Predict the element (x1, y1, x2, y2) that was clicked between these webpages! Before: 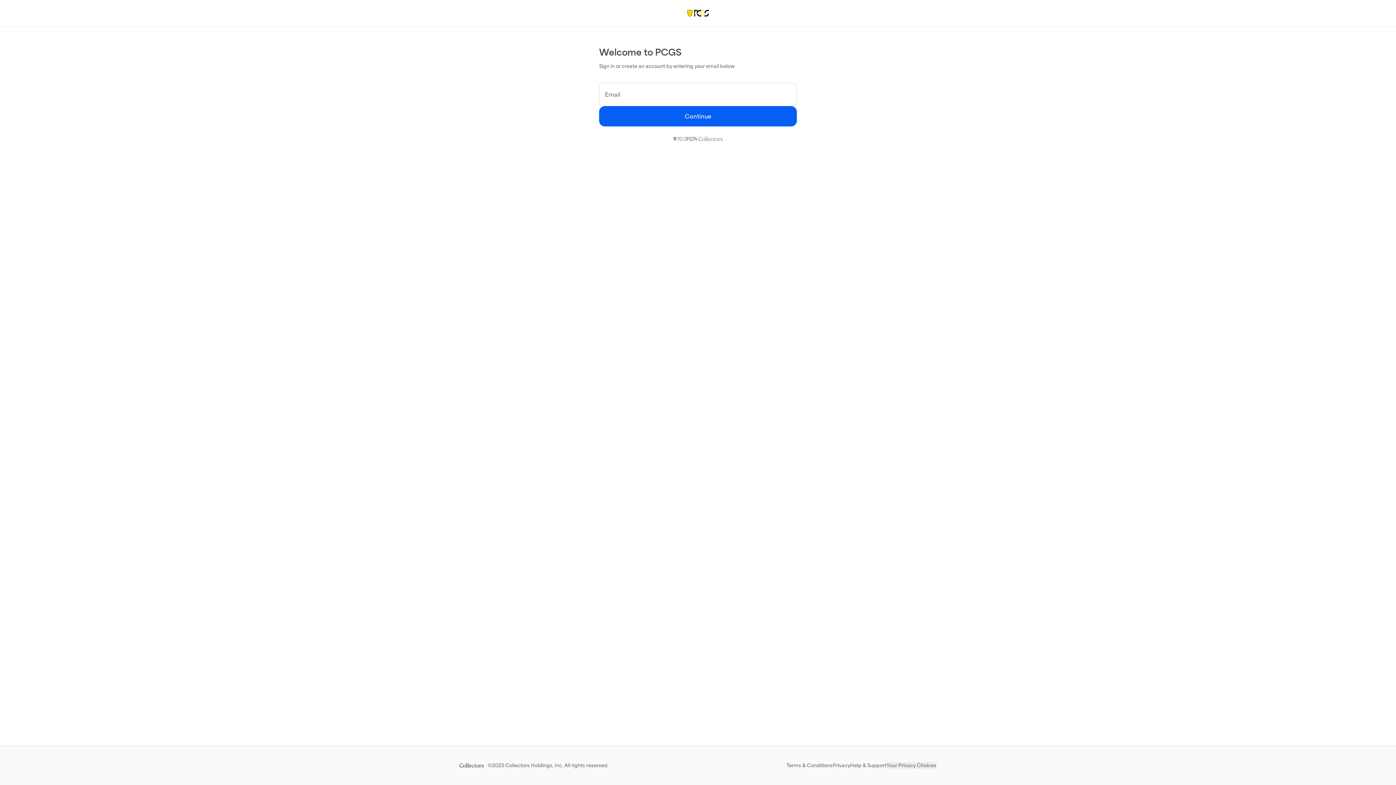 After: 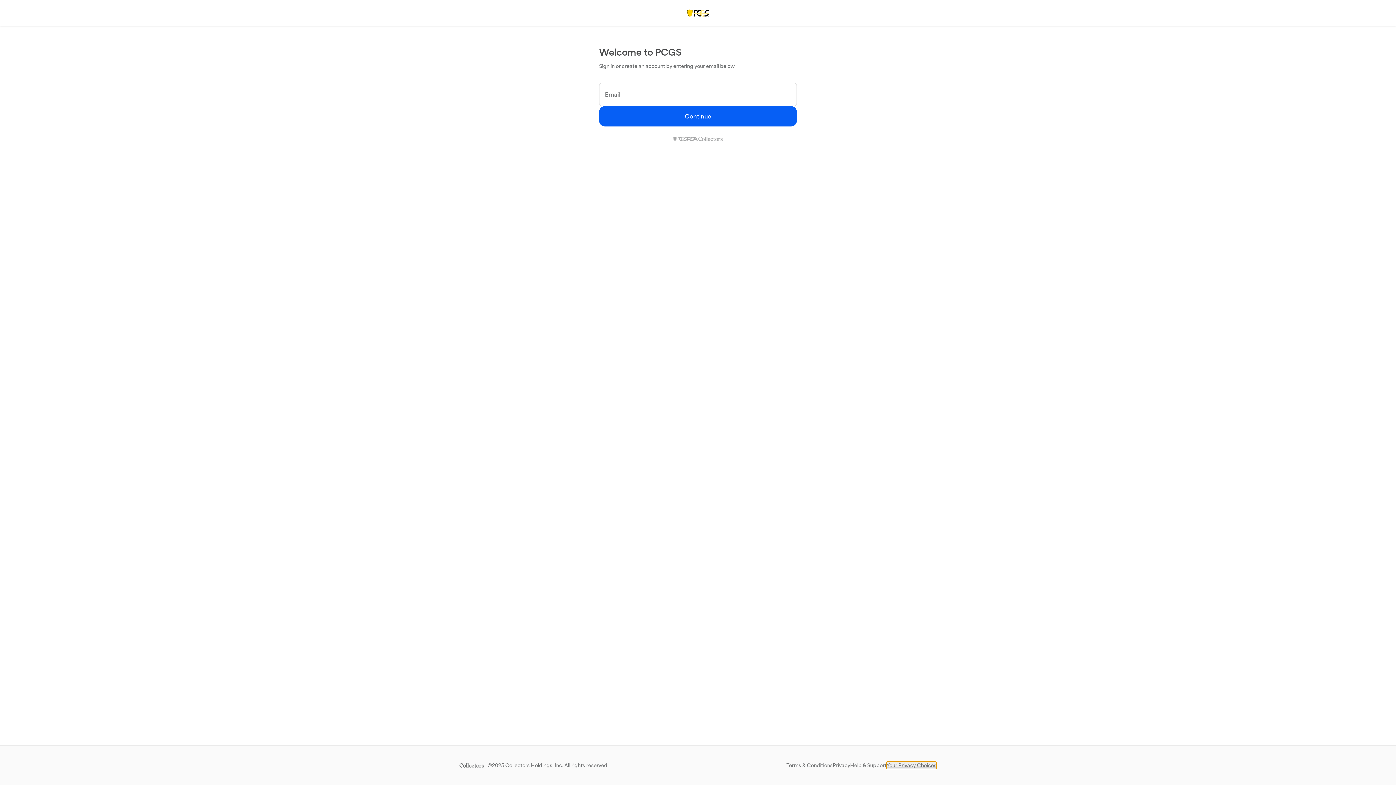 Action: label: Your Privacy Choices bbox: (886, 762, 936, 769)